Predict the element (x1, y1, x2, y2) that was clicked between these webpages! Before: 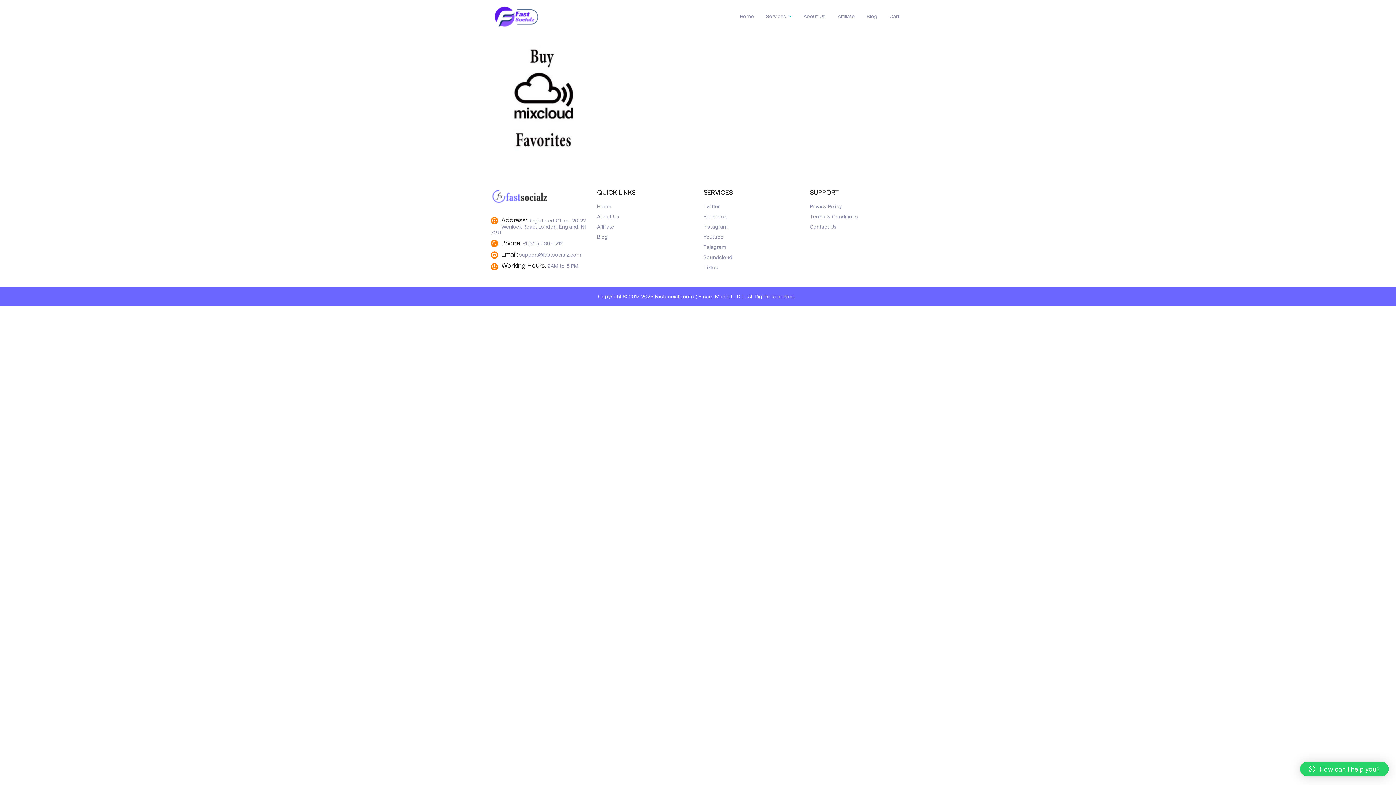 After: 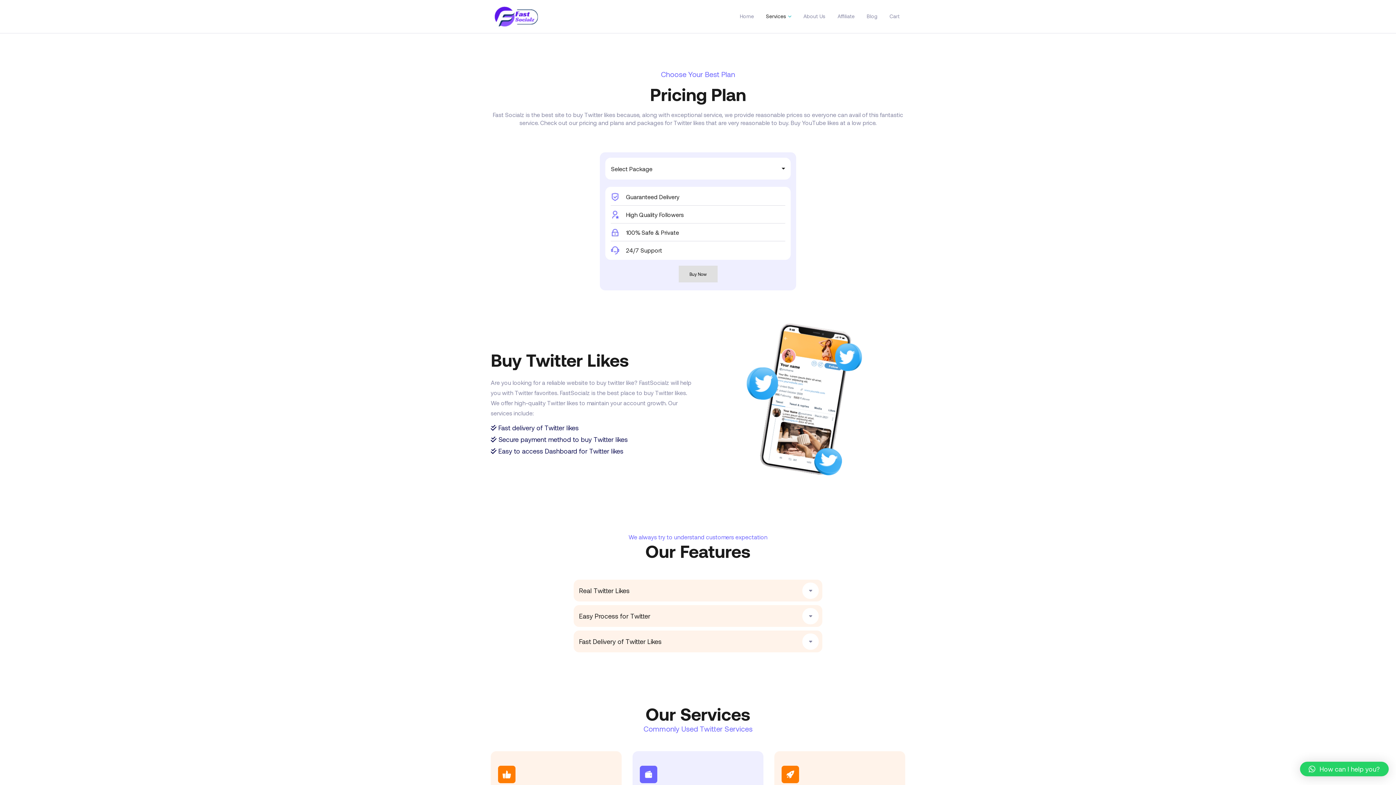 Action: bbox: (703, 201, 799, 211) label: Twitter